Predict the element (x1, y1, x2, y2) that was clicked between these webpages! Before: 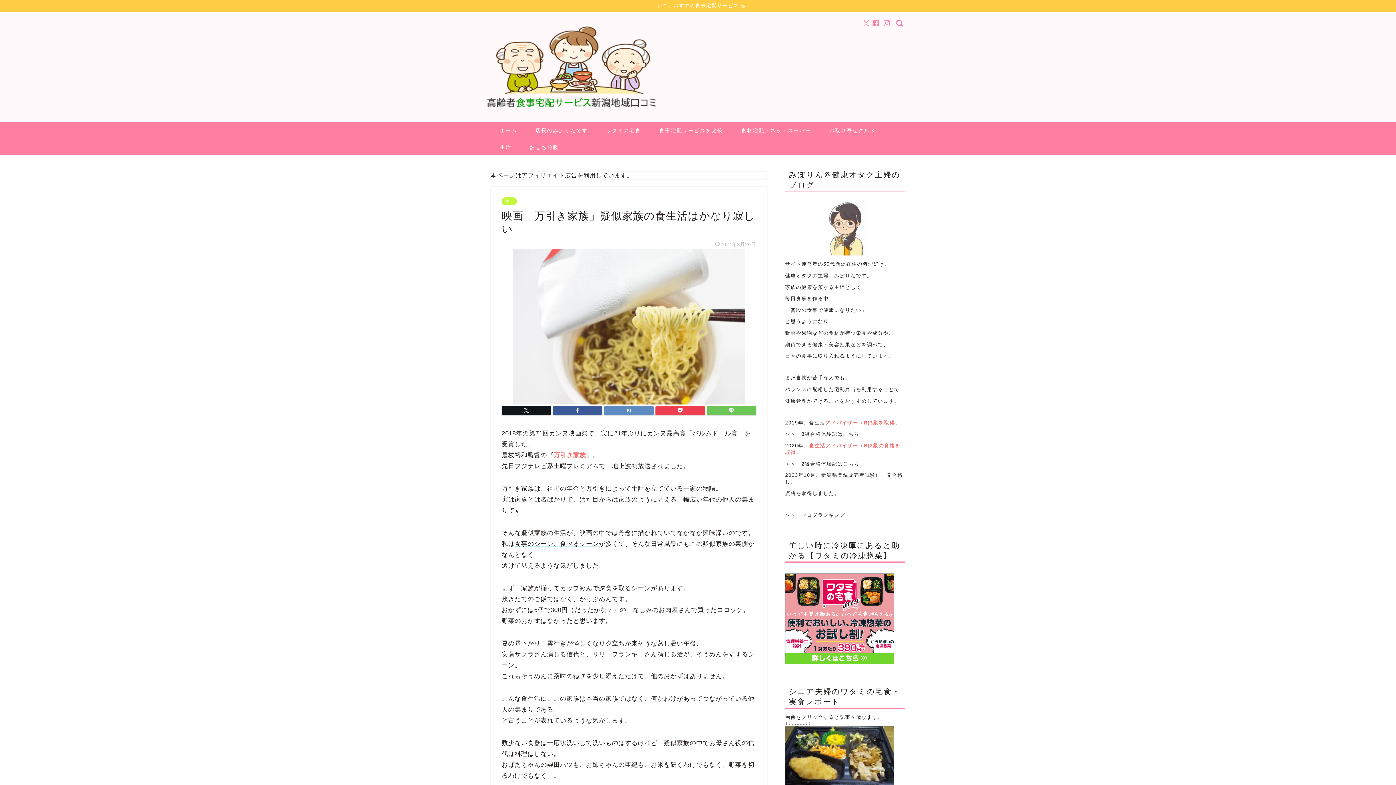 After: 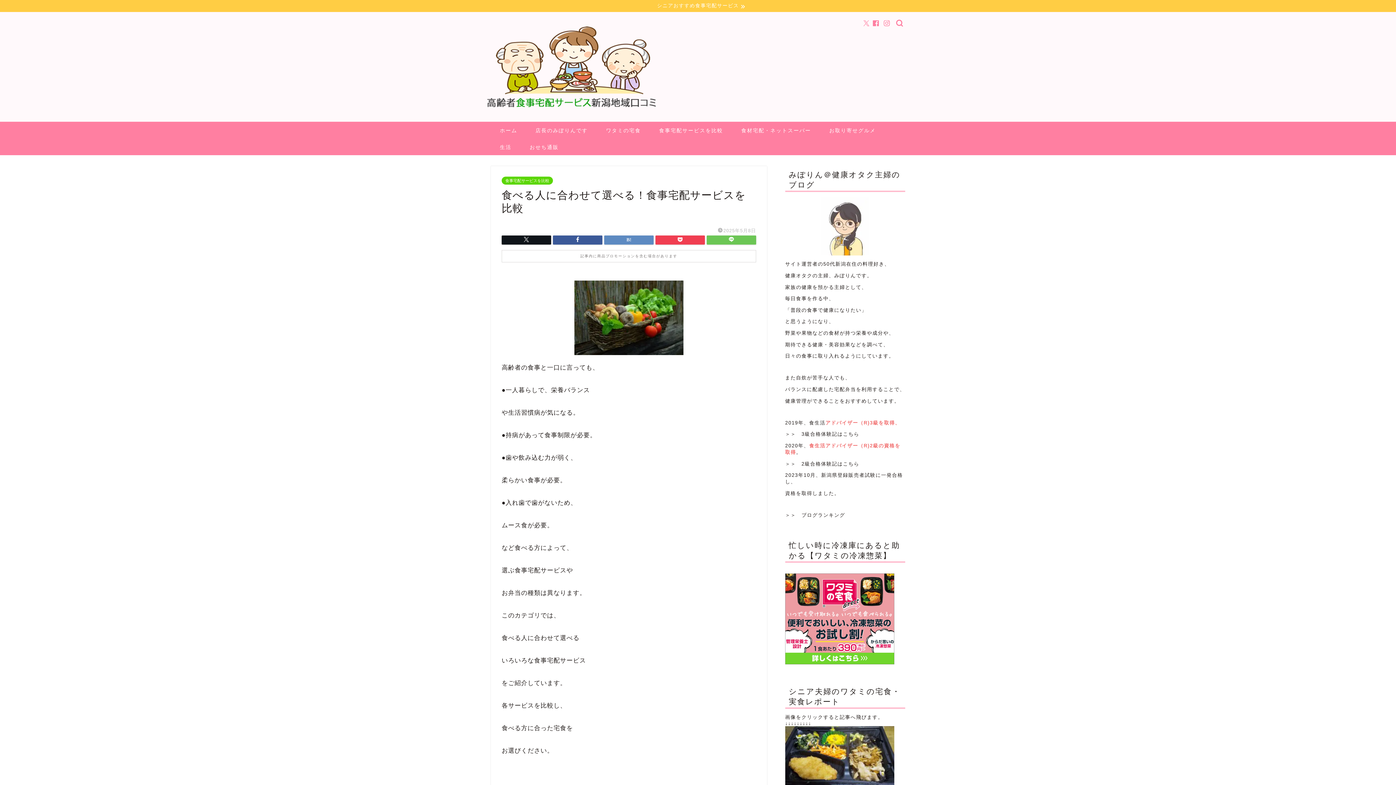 Action: label: 食事宅配サービスを比較 bbox: (650, 121, 732, 138)